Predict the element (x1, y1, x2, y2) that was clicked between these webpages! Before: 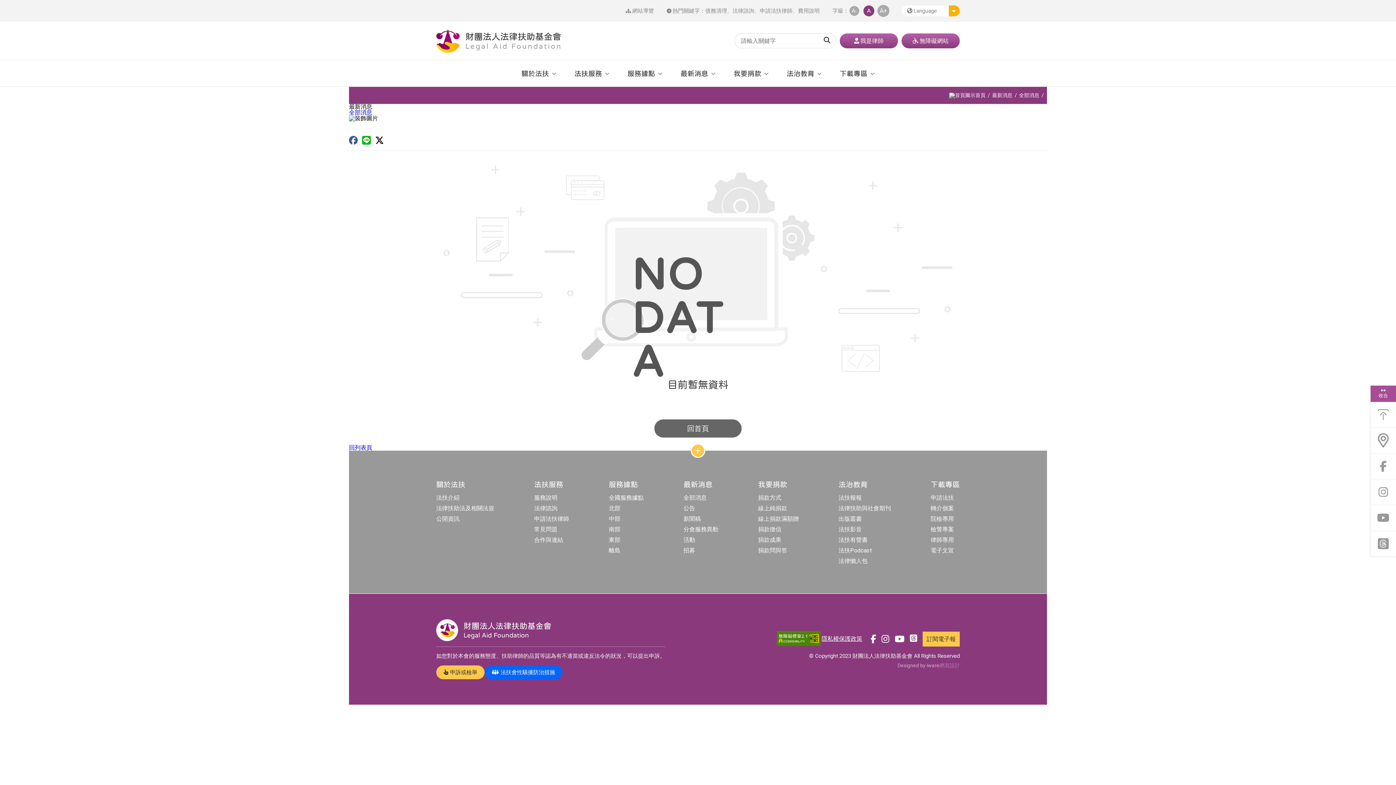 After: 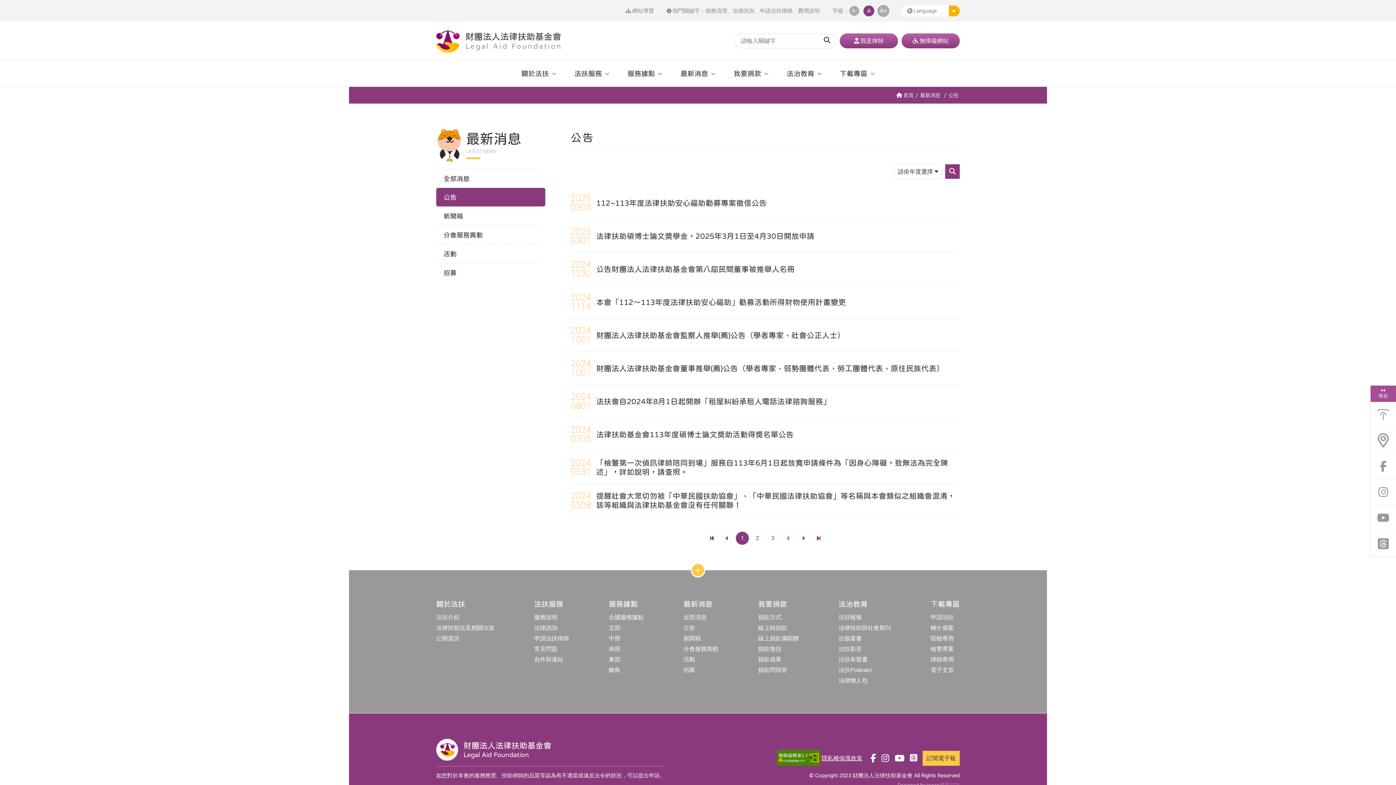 Action: label: 公告 bbox: (683, 505, 695, 512)